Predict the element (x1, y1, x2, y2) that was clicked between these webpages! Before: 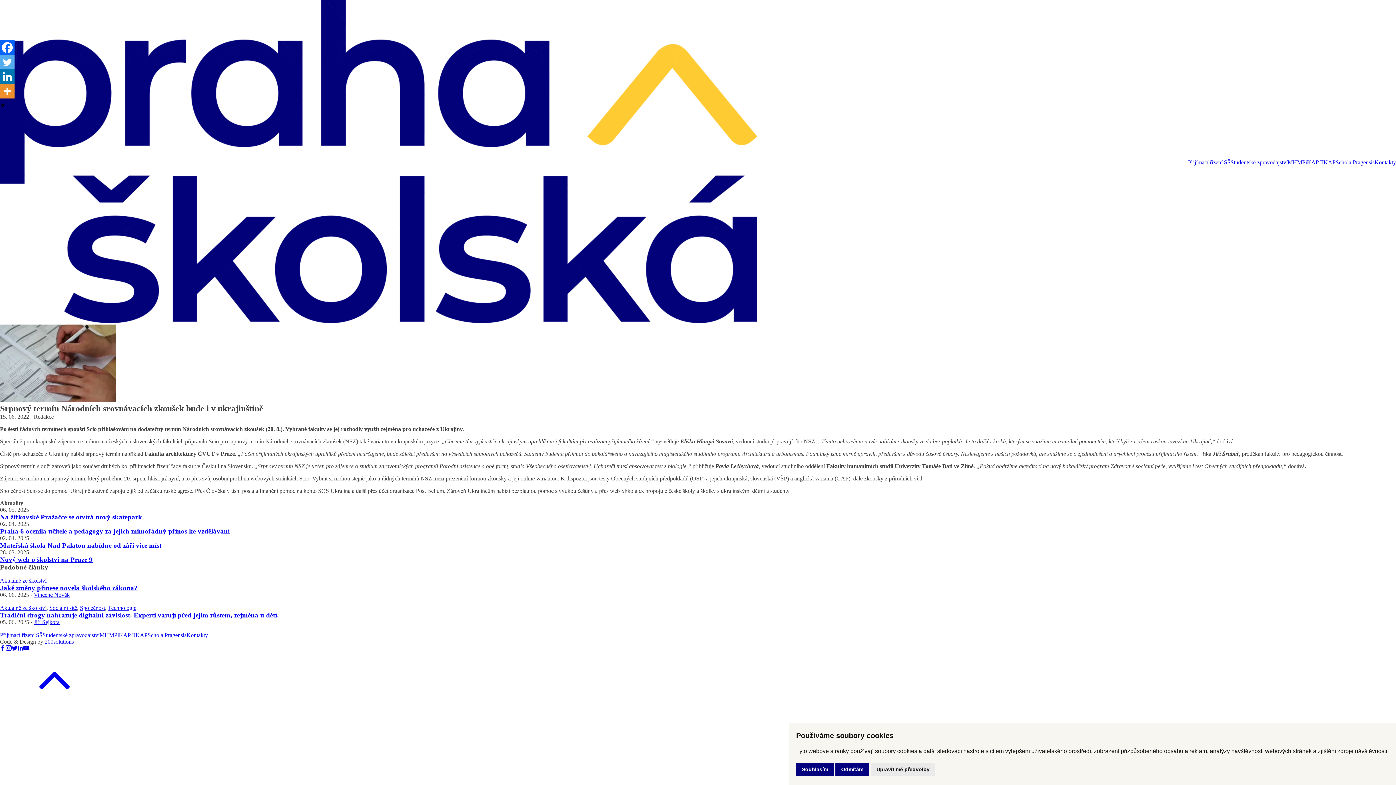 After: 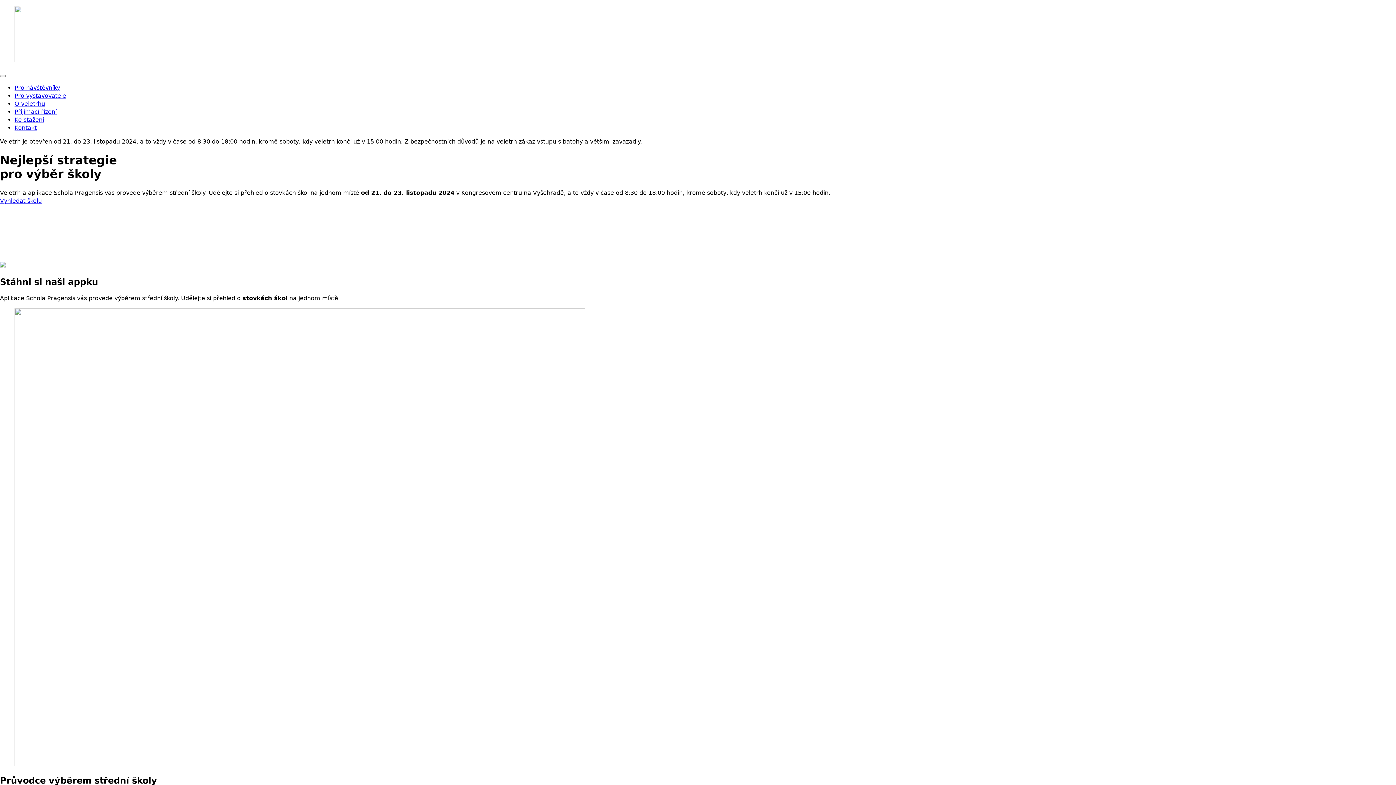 Action: bbox: (147, 632, 186, 638) label: Schola Pragensis